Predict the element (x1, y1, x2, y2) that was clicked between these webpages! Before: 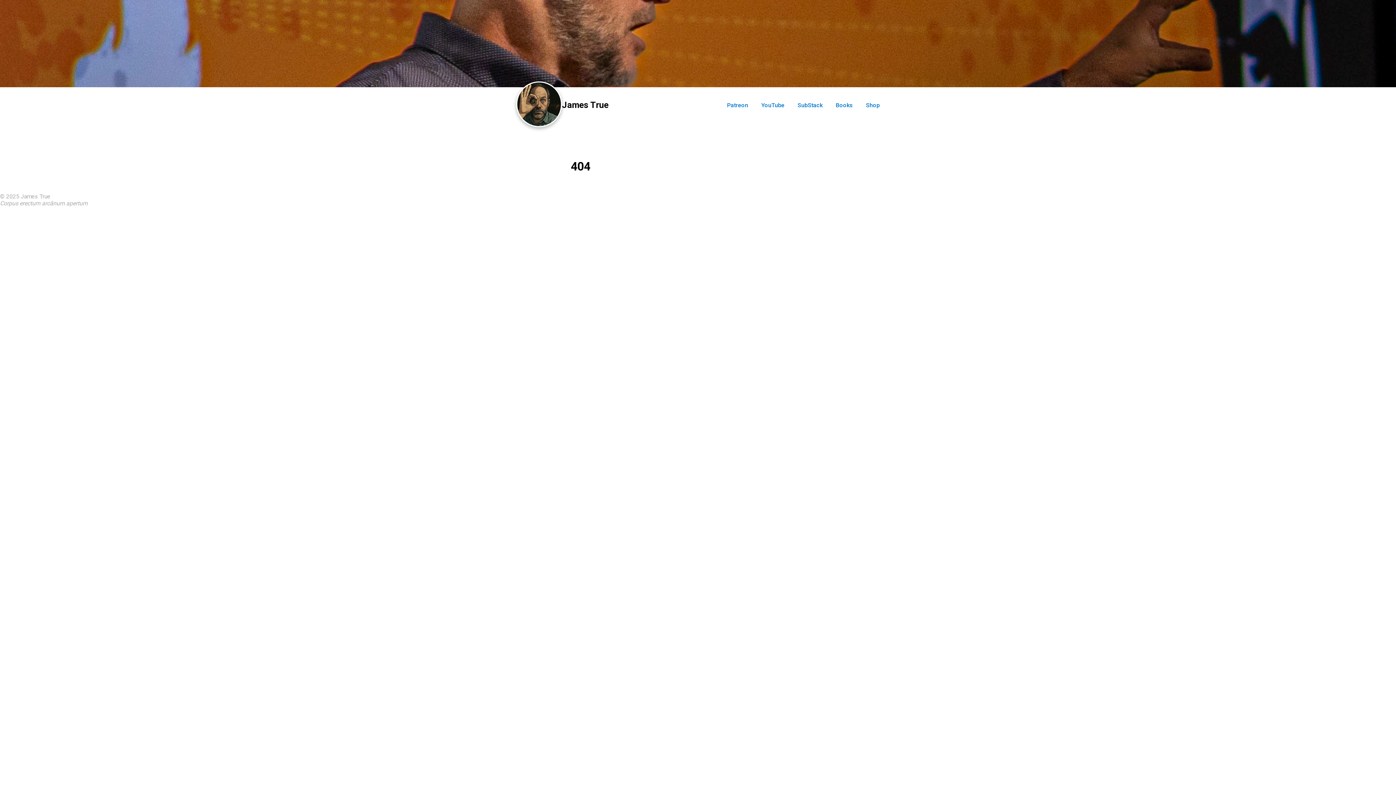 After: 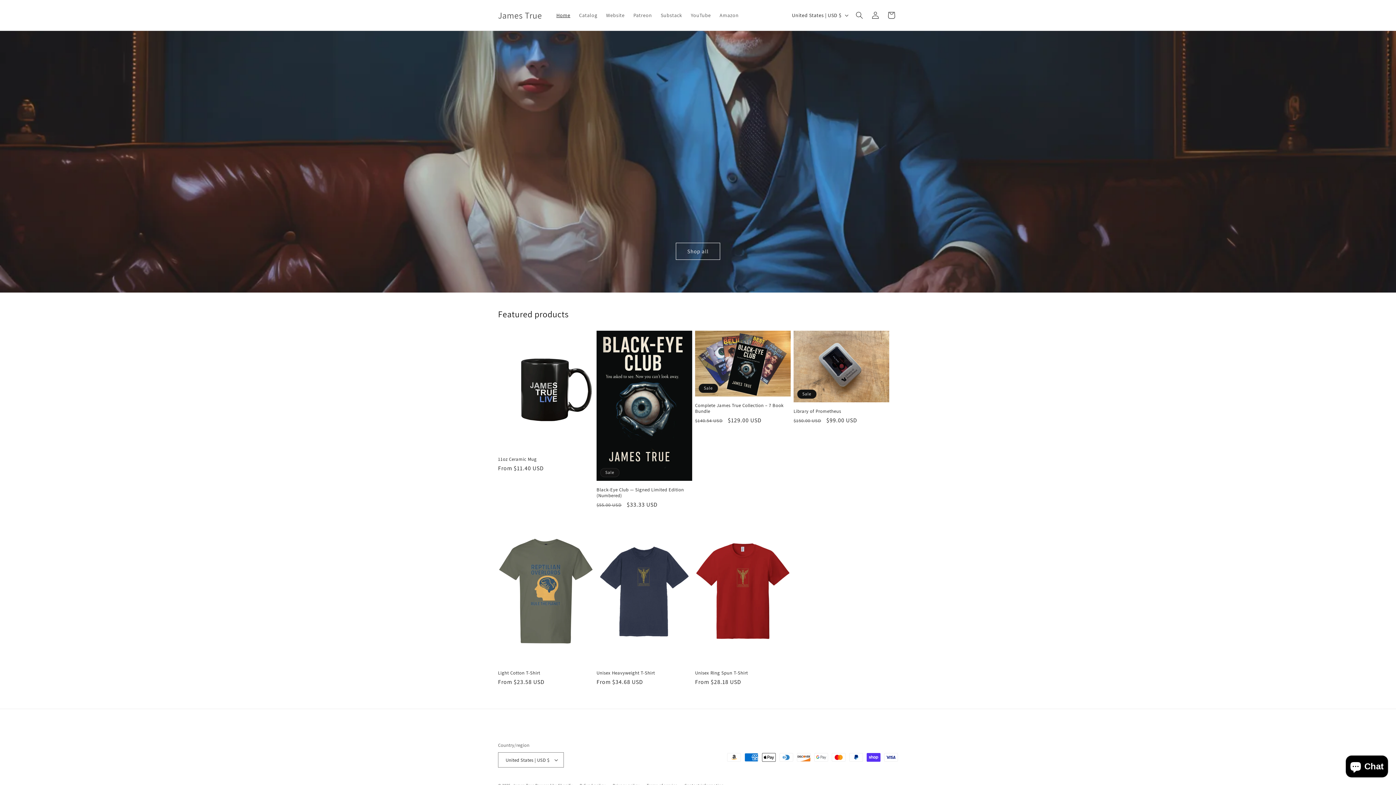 Action: label: Shop bbox: (866, 101, 880, 108)